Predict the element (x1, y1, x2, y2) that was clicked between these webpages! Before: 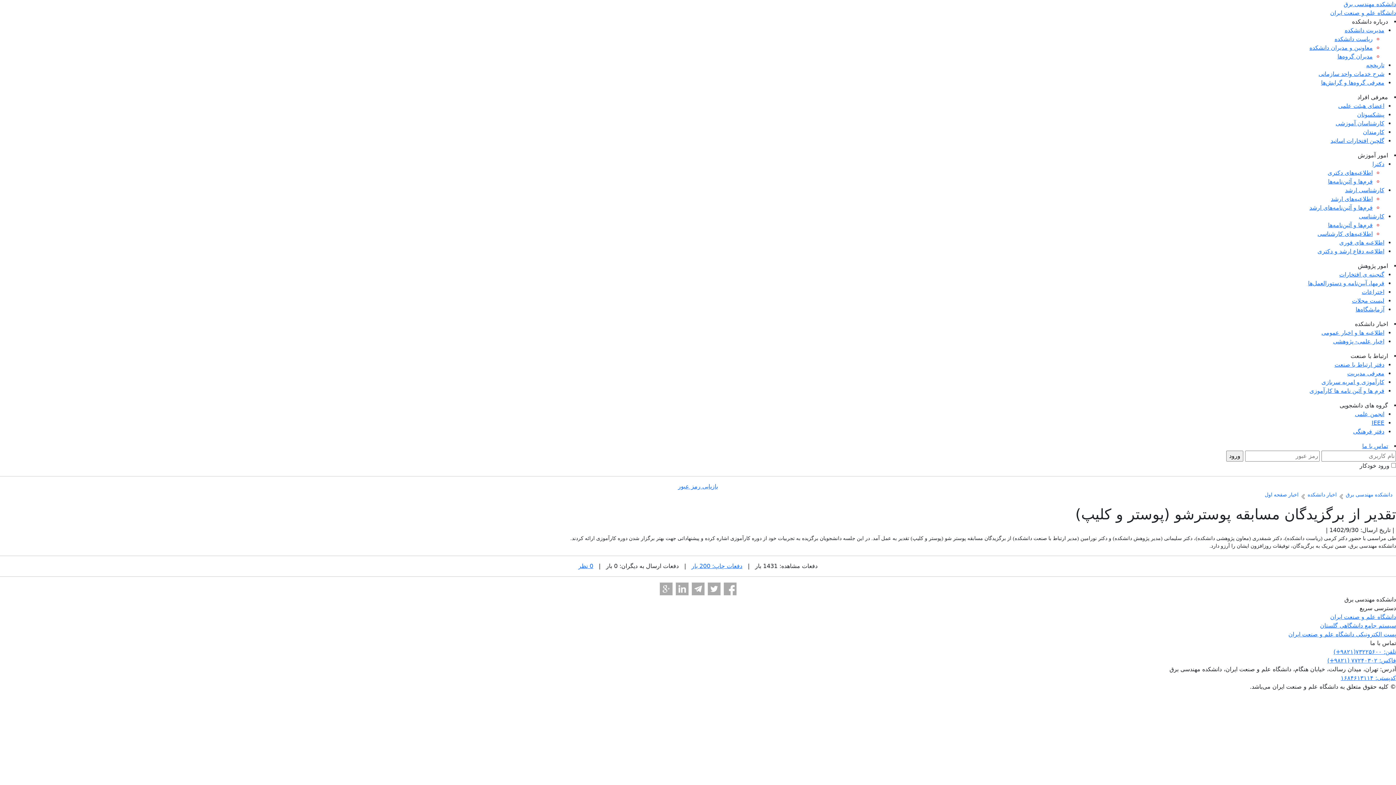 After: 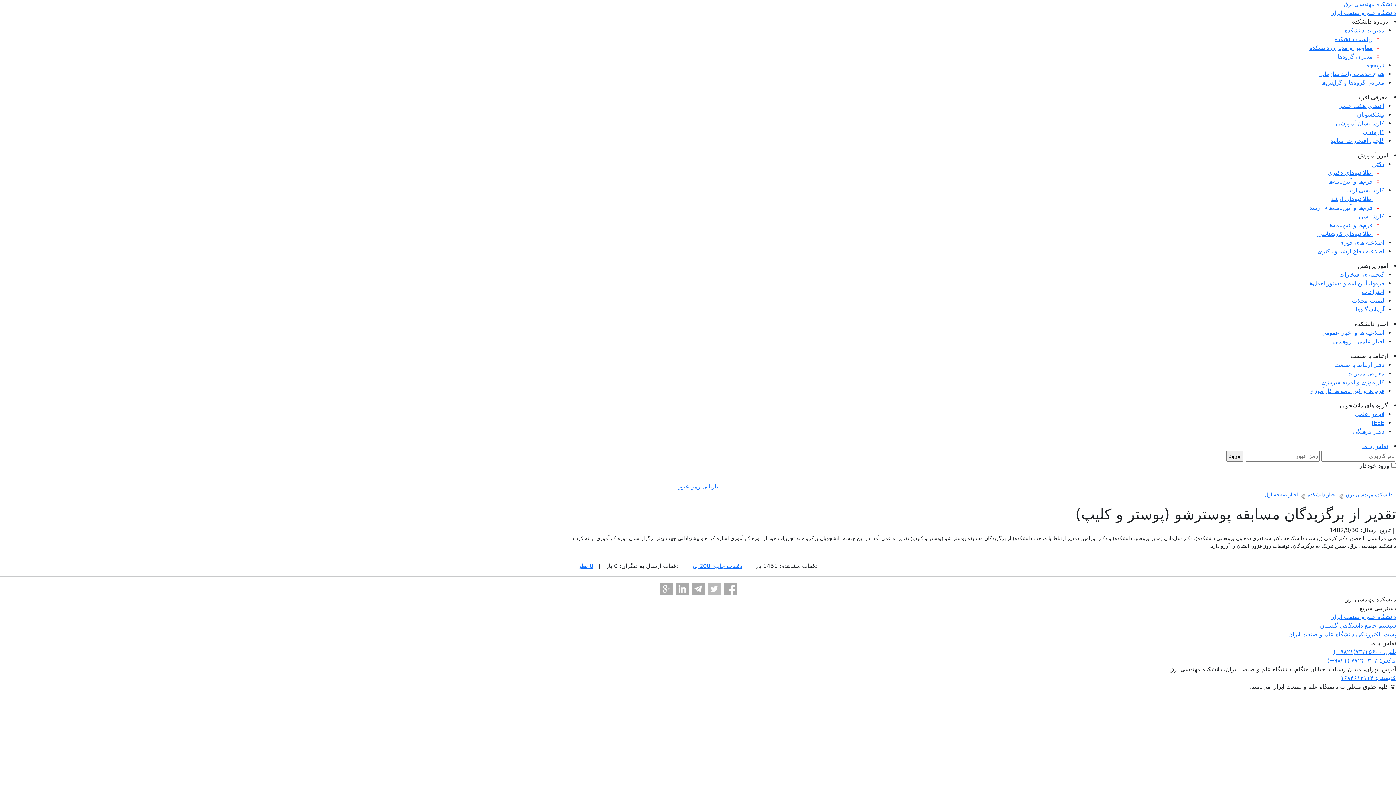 Action: bbox: (707, 582, 720, 595)